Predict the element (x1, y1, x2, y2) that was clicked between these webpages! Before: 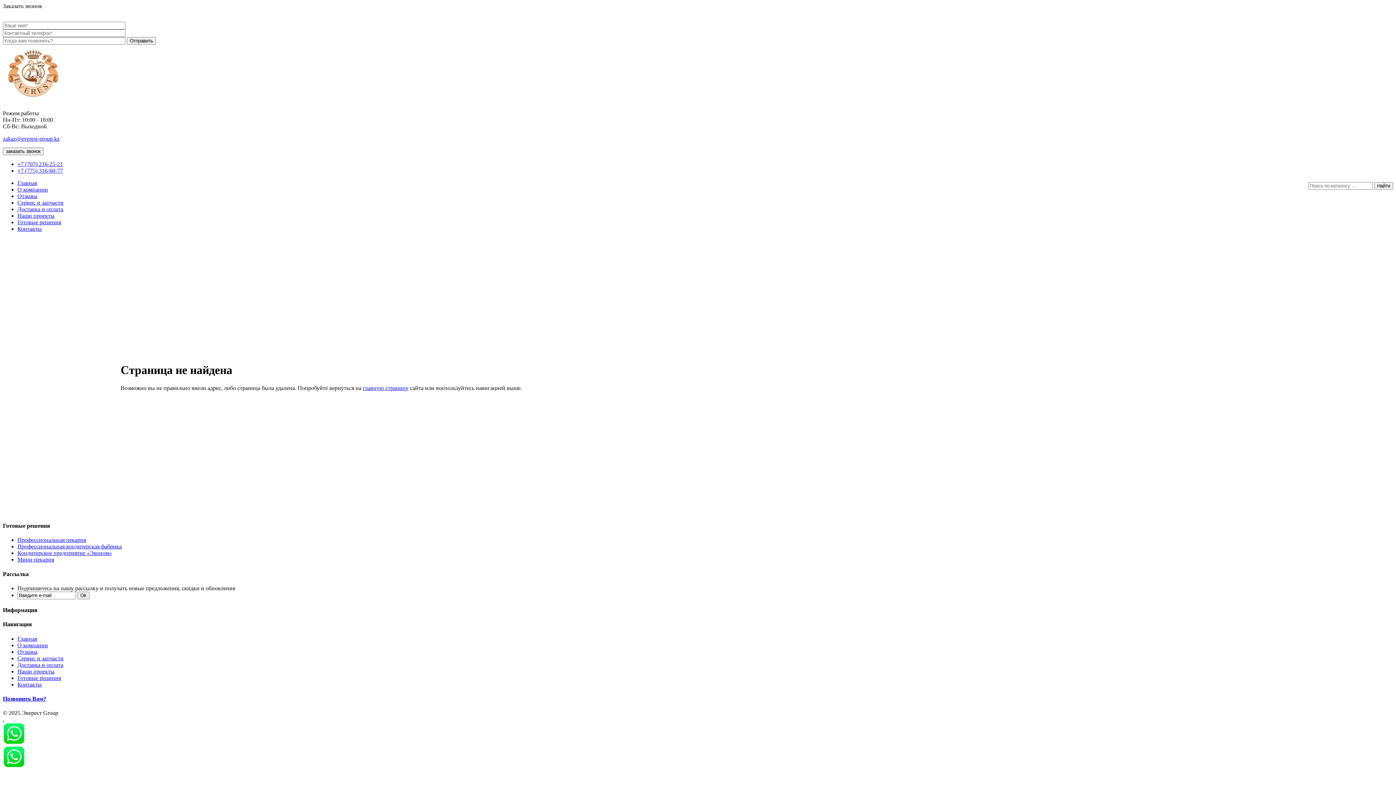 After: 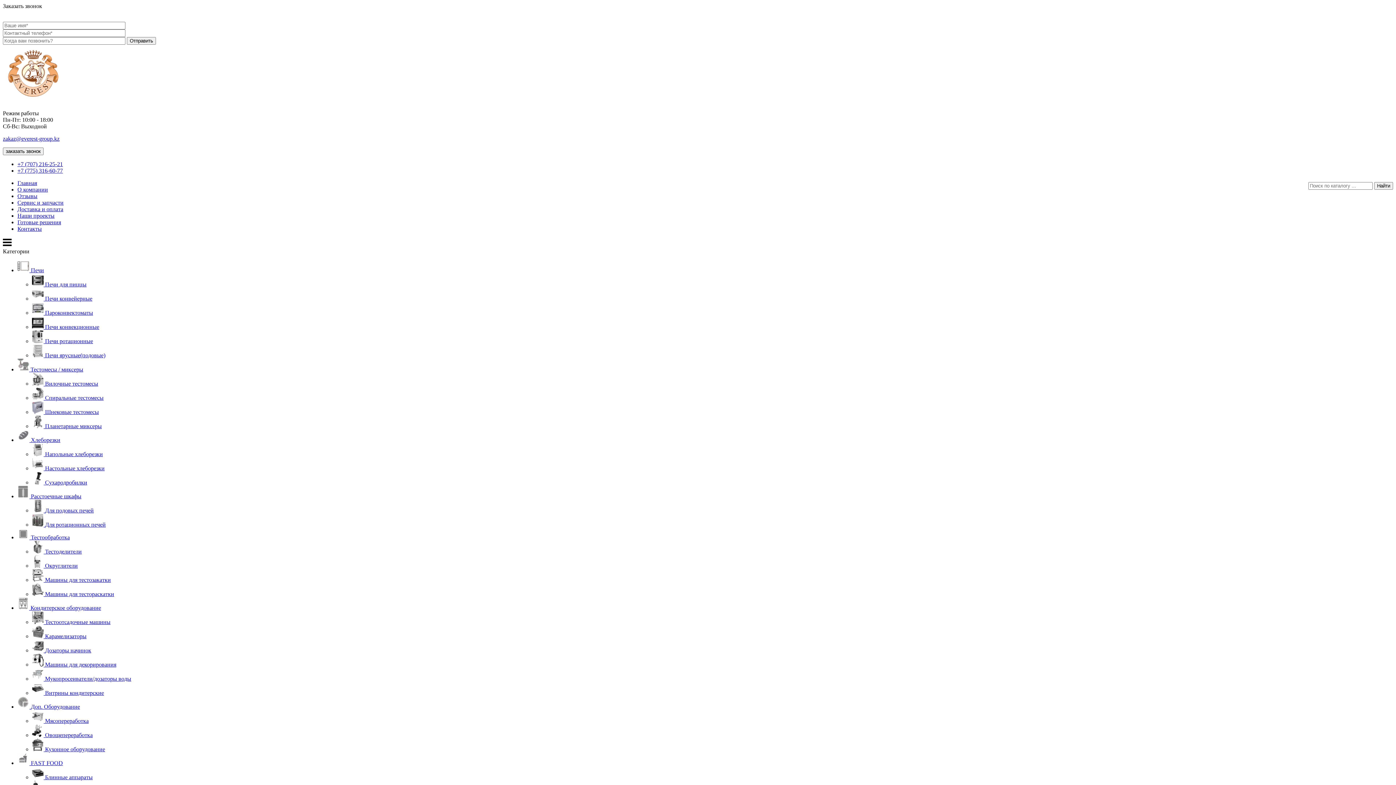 Action: bbox: (17, 635, 37, 642) label: Главная